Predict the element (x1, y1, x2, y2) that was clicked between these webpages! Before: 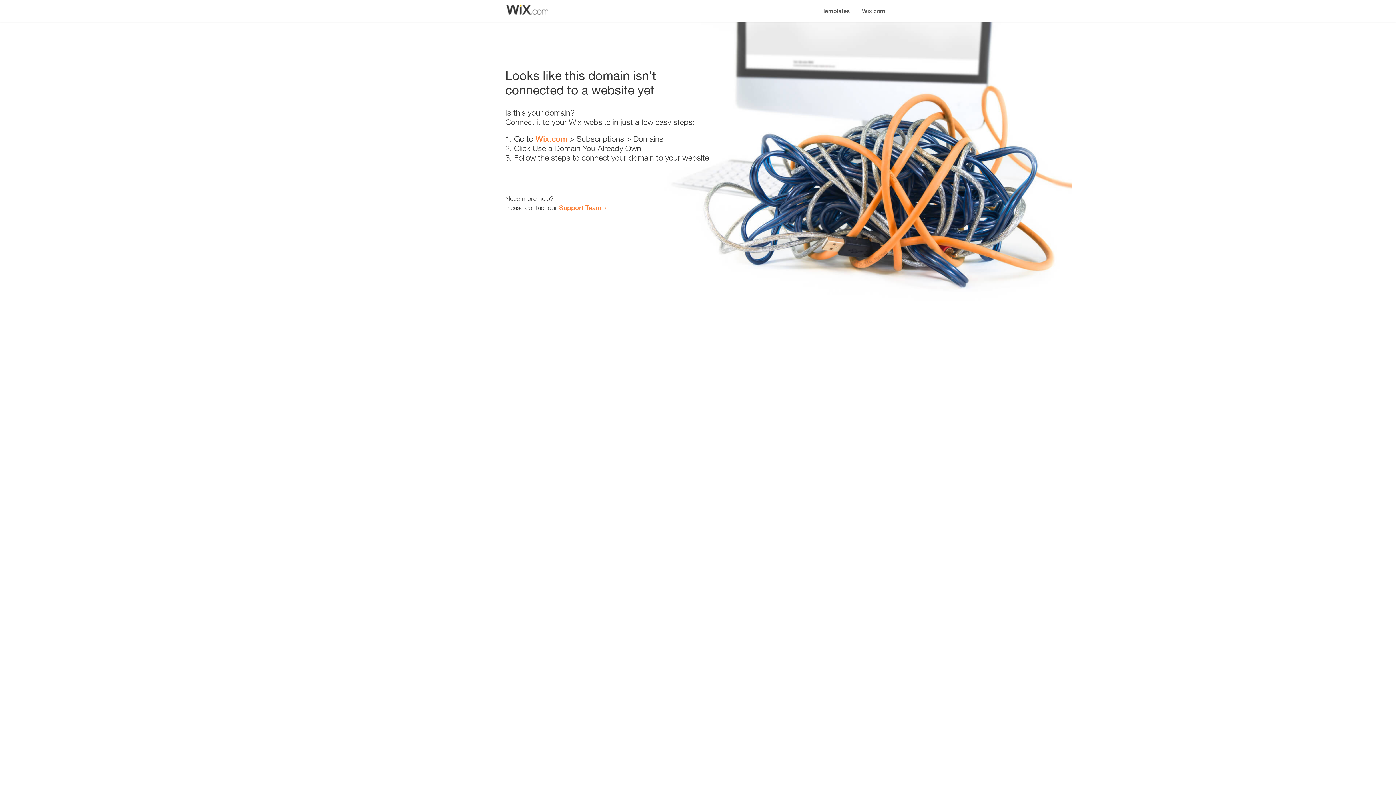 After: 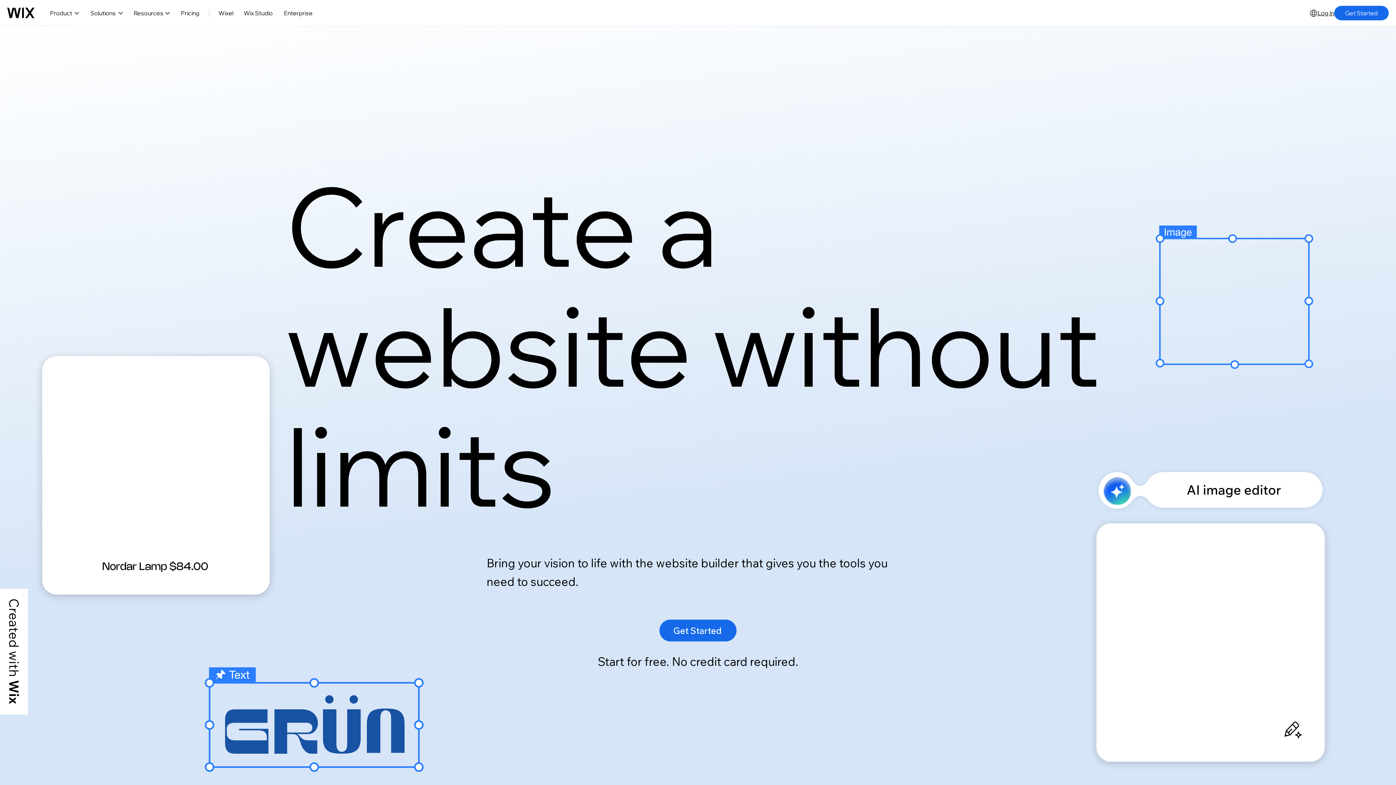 Action: bbox: (856, 0, 890, 14) label: Wix.com